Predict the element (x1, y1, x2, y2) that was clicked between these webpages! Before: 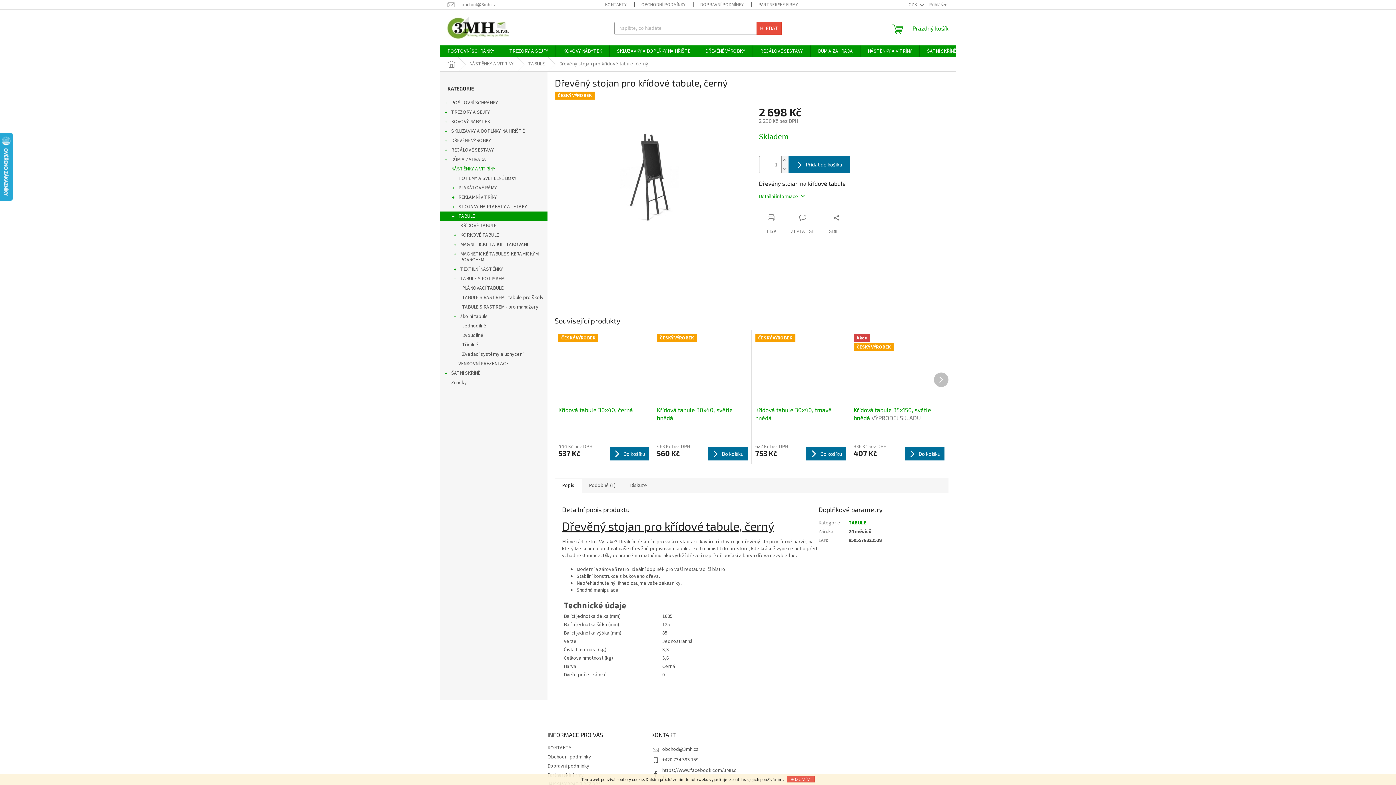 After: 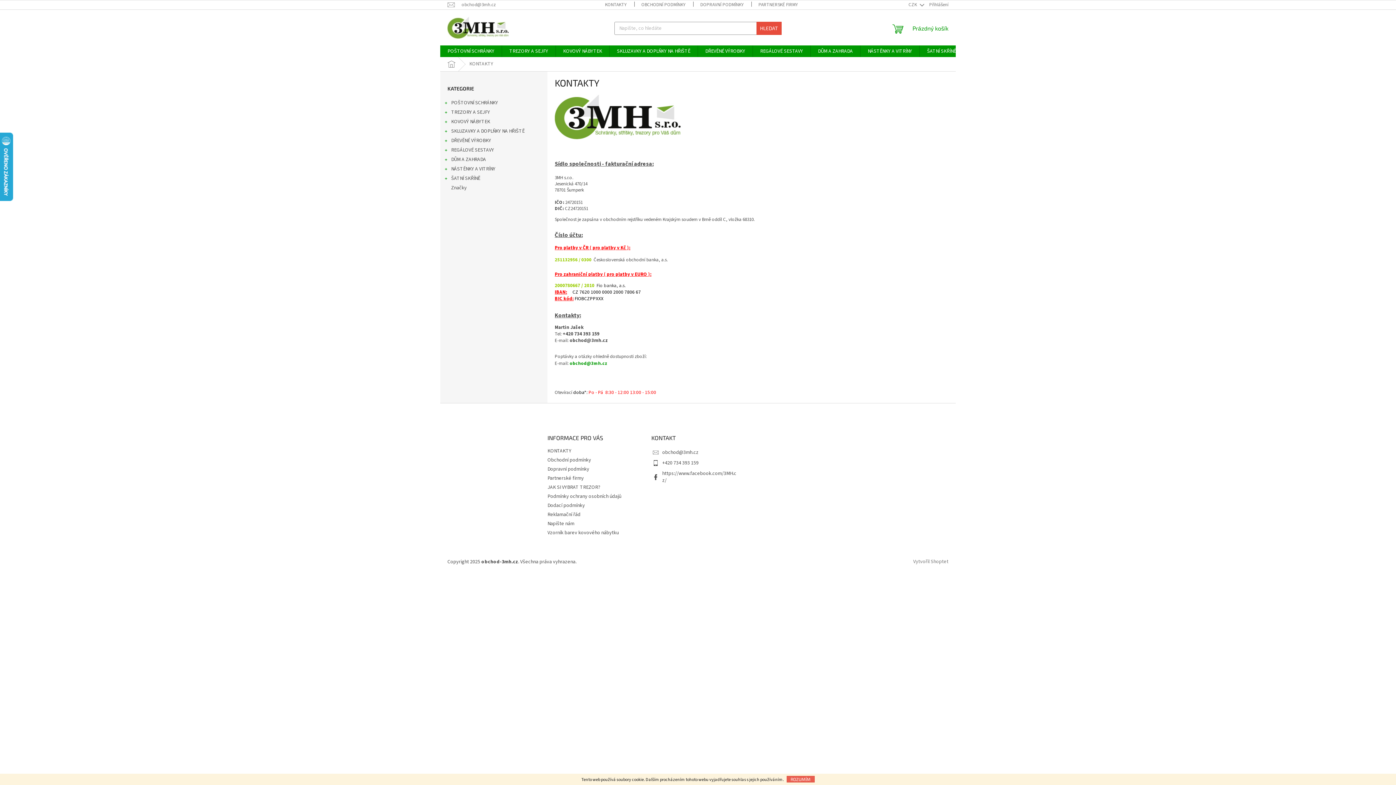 Action: label: KONTAKTY bbox: (547, 744, 571, 752)